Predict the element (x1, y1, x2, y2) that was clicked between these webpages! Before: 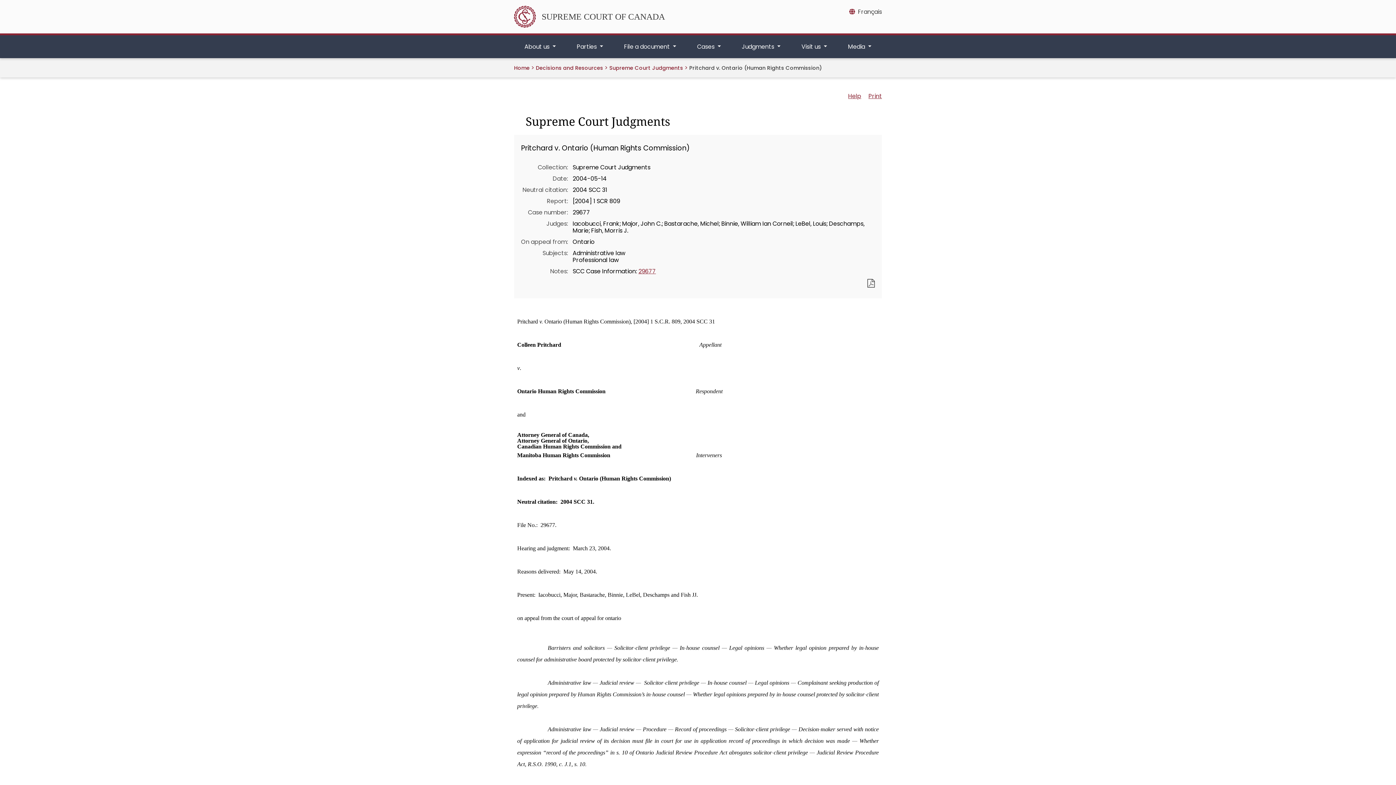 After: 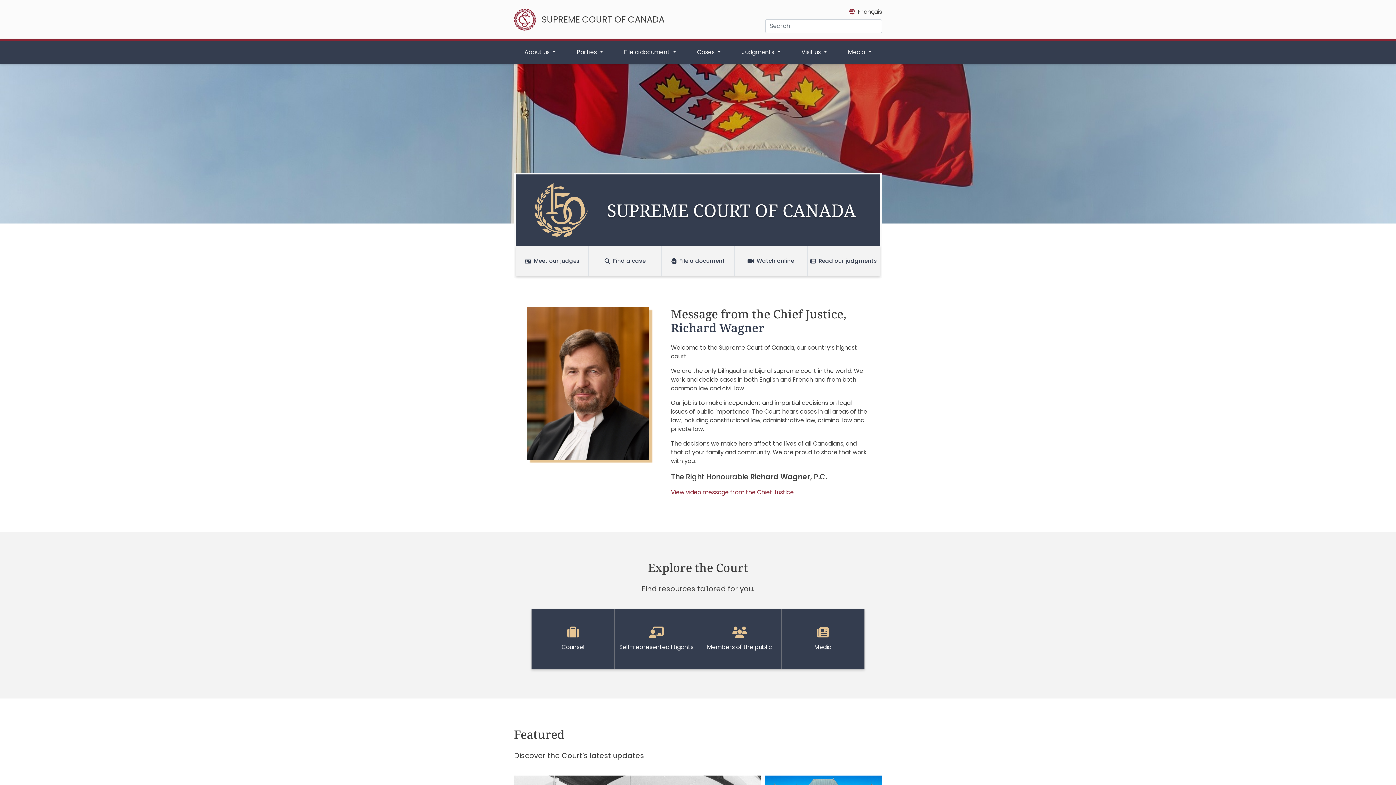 Action: bbox: (514, 5, 756, 27) label: SUPREME COURT OF CANADA